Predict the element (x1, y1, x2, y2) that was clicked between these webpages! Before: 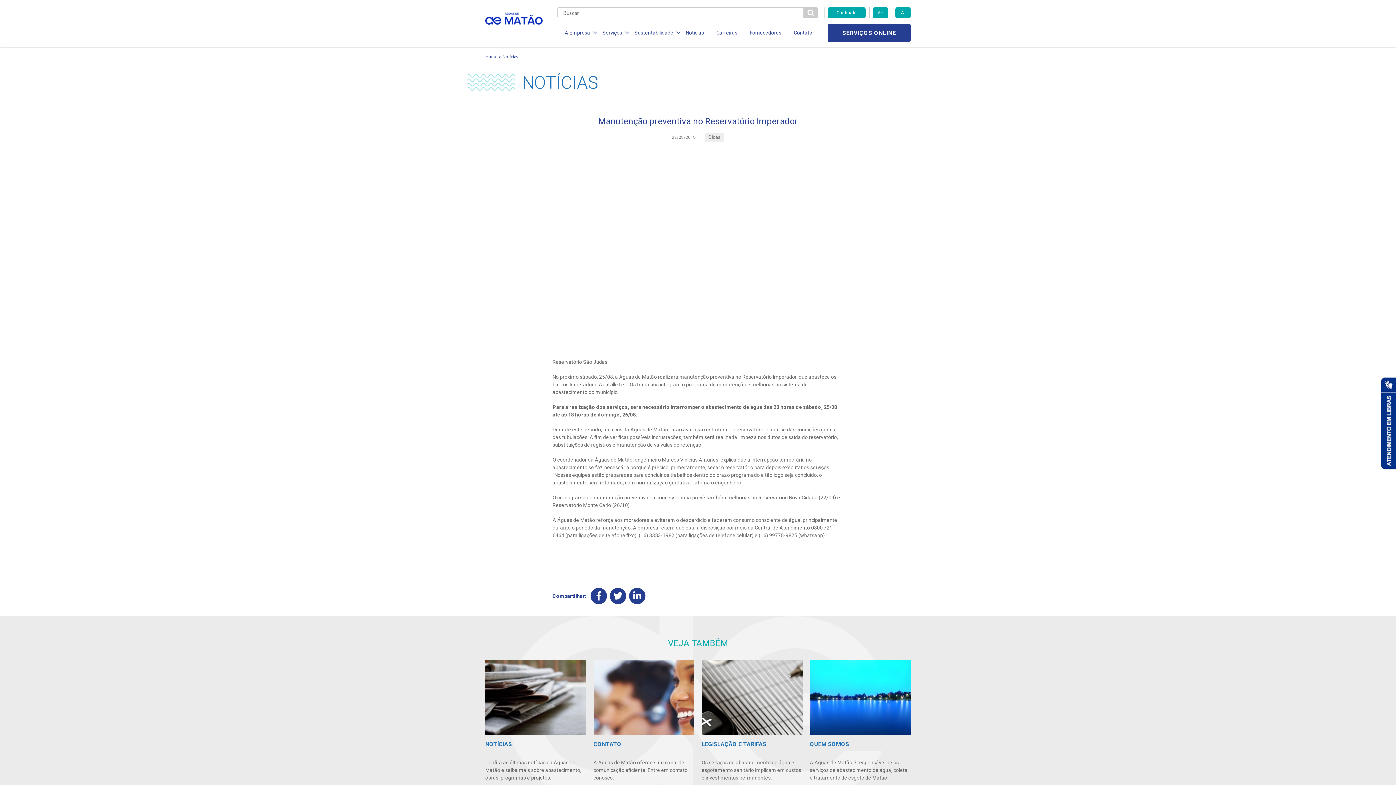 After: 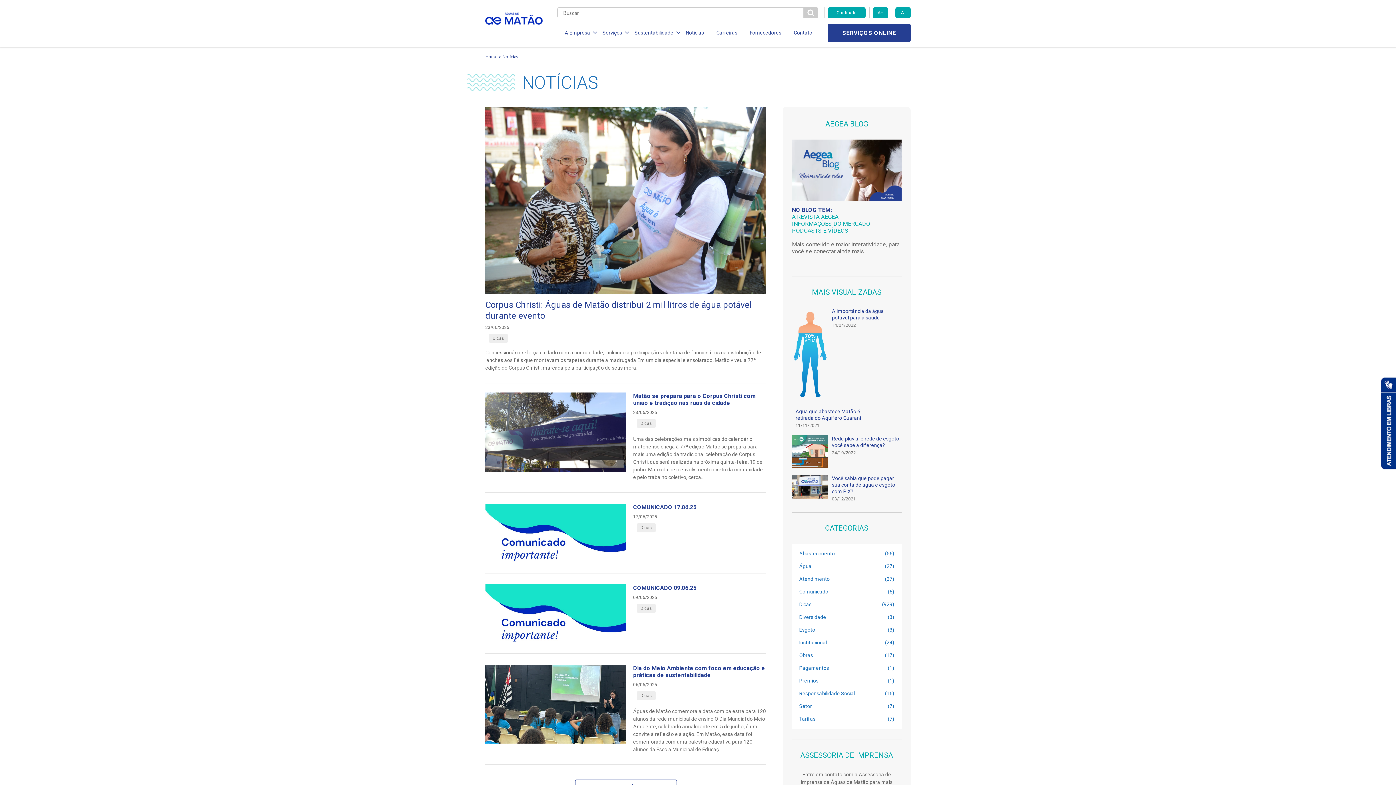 Action: bbox: (485, 660, 586, 759)